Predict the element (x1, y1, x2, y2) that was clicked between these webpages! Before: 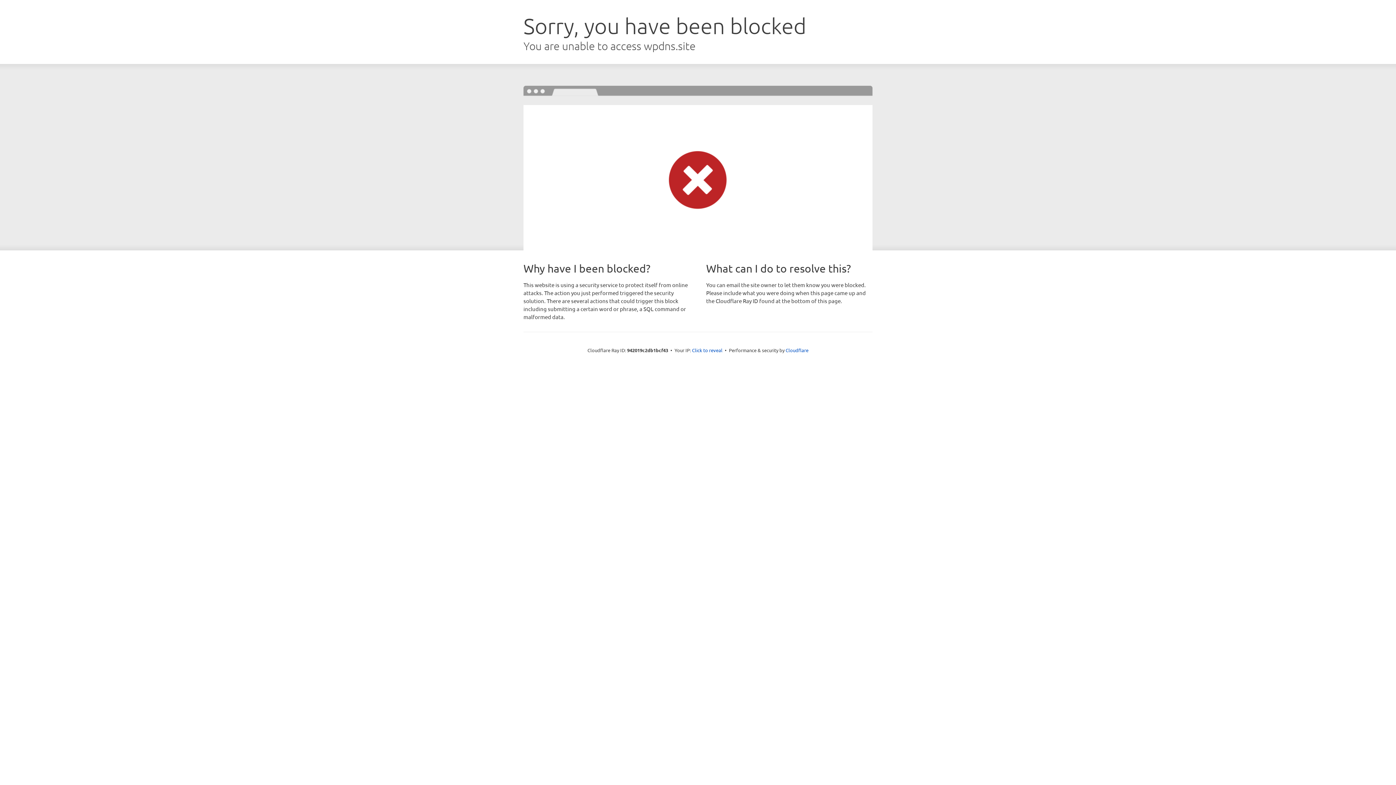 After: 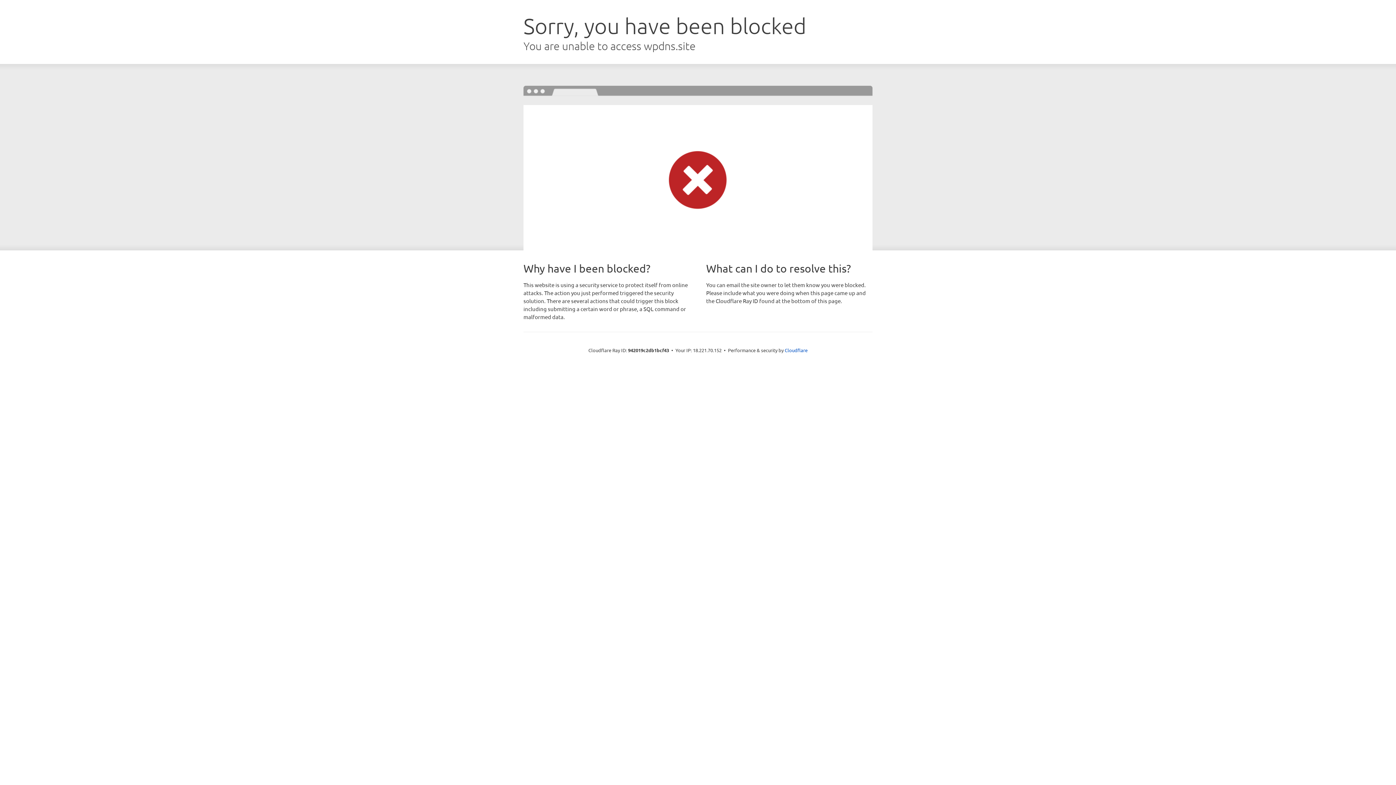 Action: bbox: (692, 346, 722, 353) label: Click to reveal